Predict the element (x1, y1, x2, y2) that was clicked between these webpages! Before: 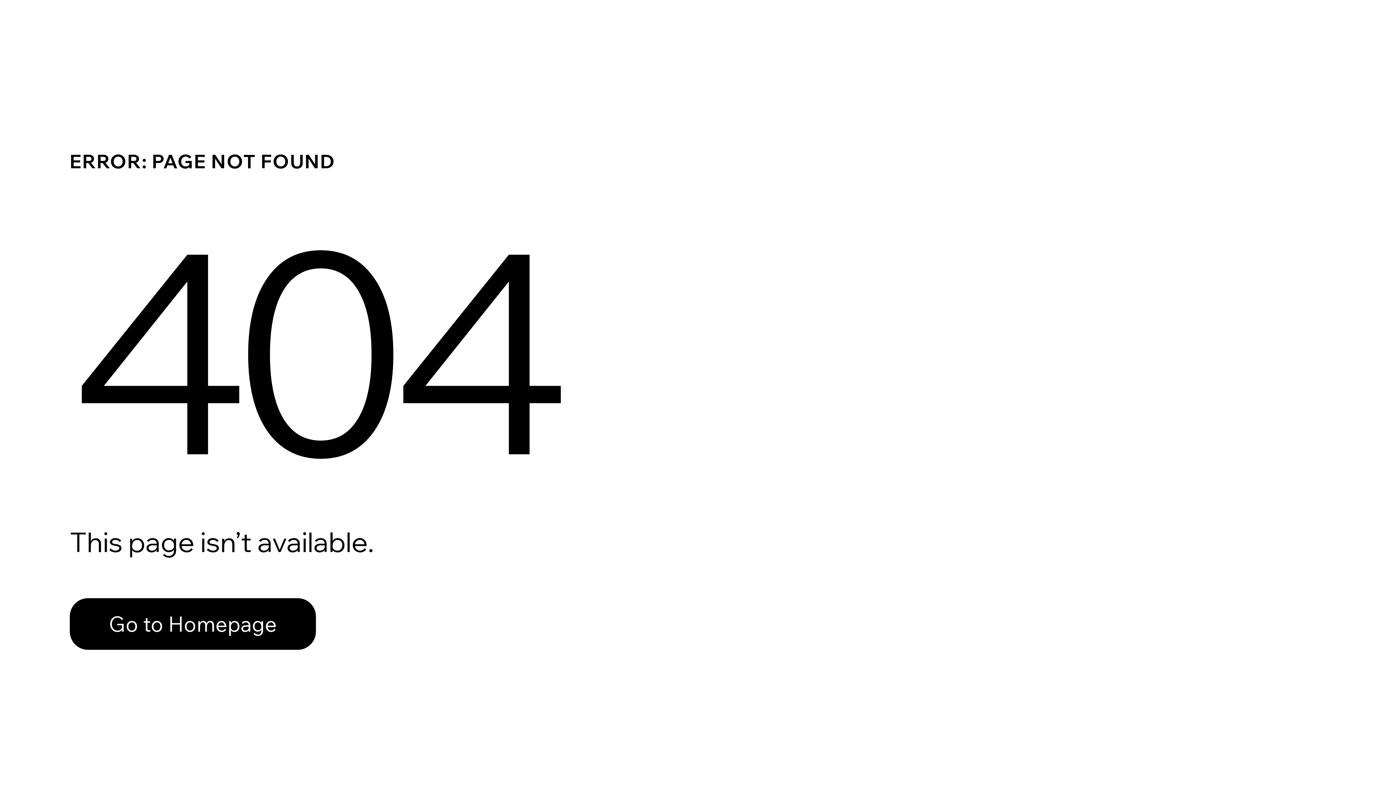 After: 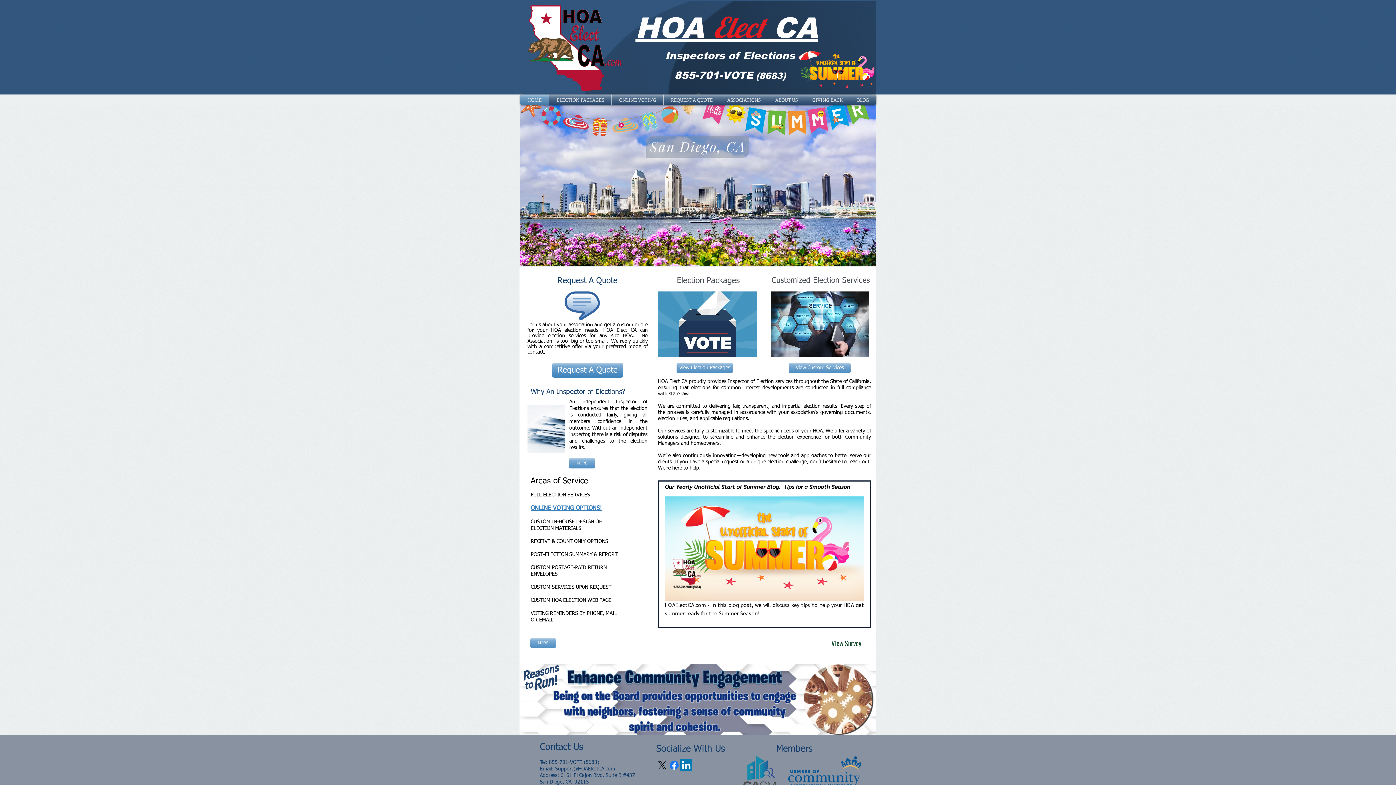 Action: bbox: (69, 598, 316, 650) label: Go to Homepage